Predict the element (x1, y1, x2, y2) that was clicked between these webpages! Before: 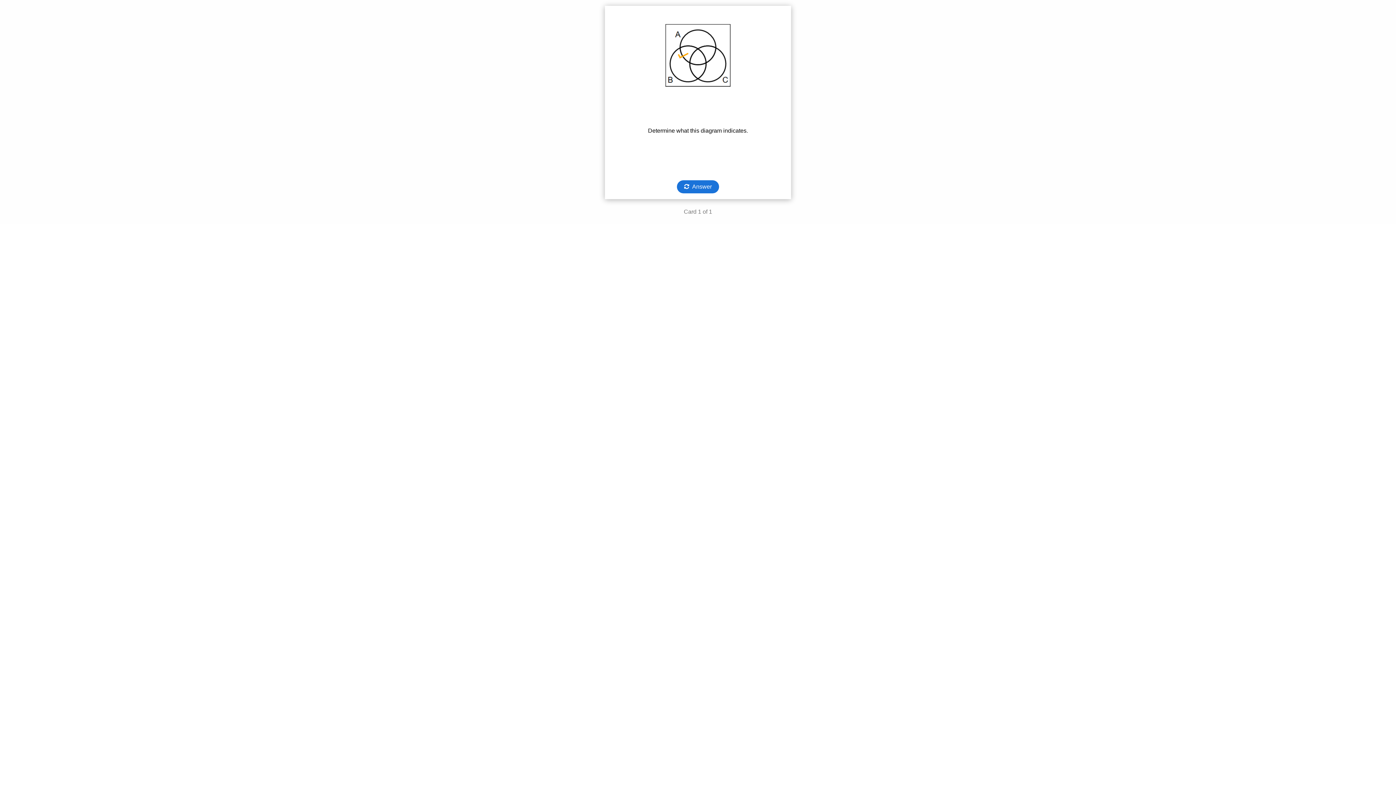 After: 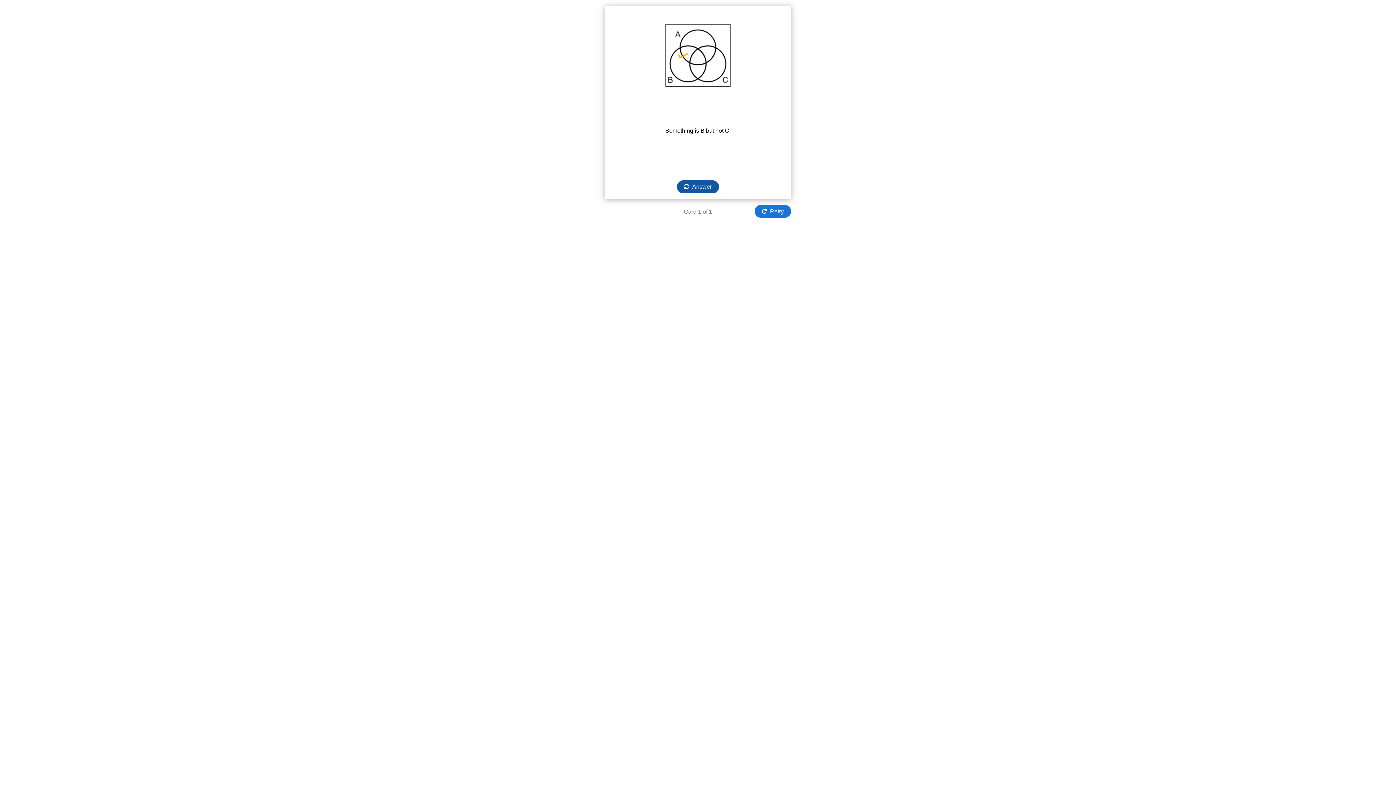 Action: label: Answer bbox: (677, 180, 719, 193)